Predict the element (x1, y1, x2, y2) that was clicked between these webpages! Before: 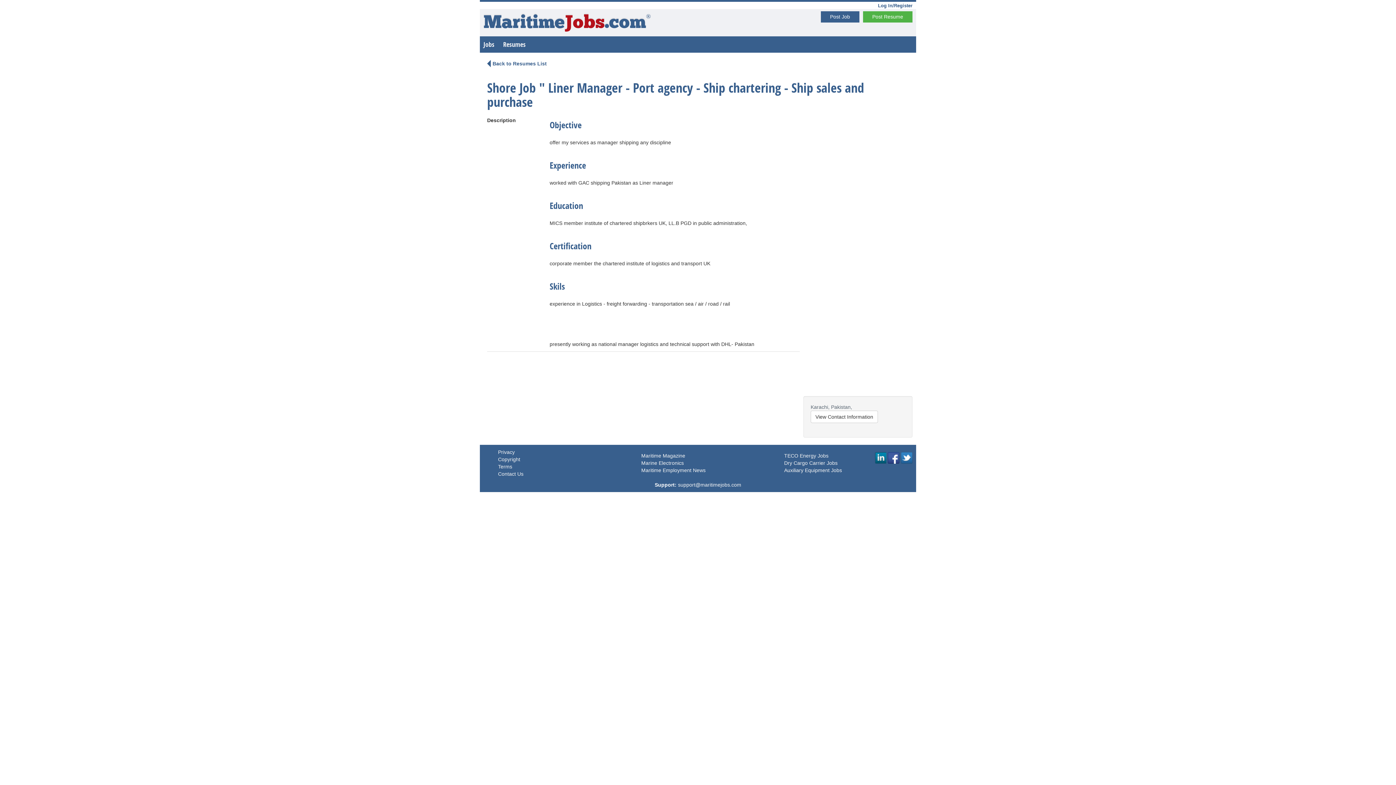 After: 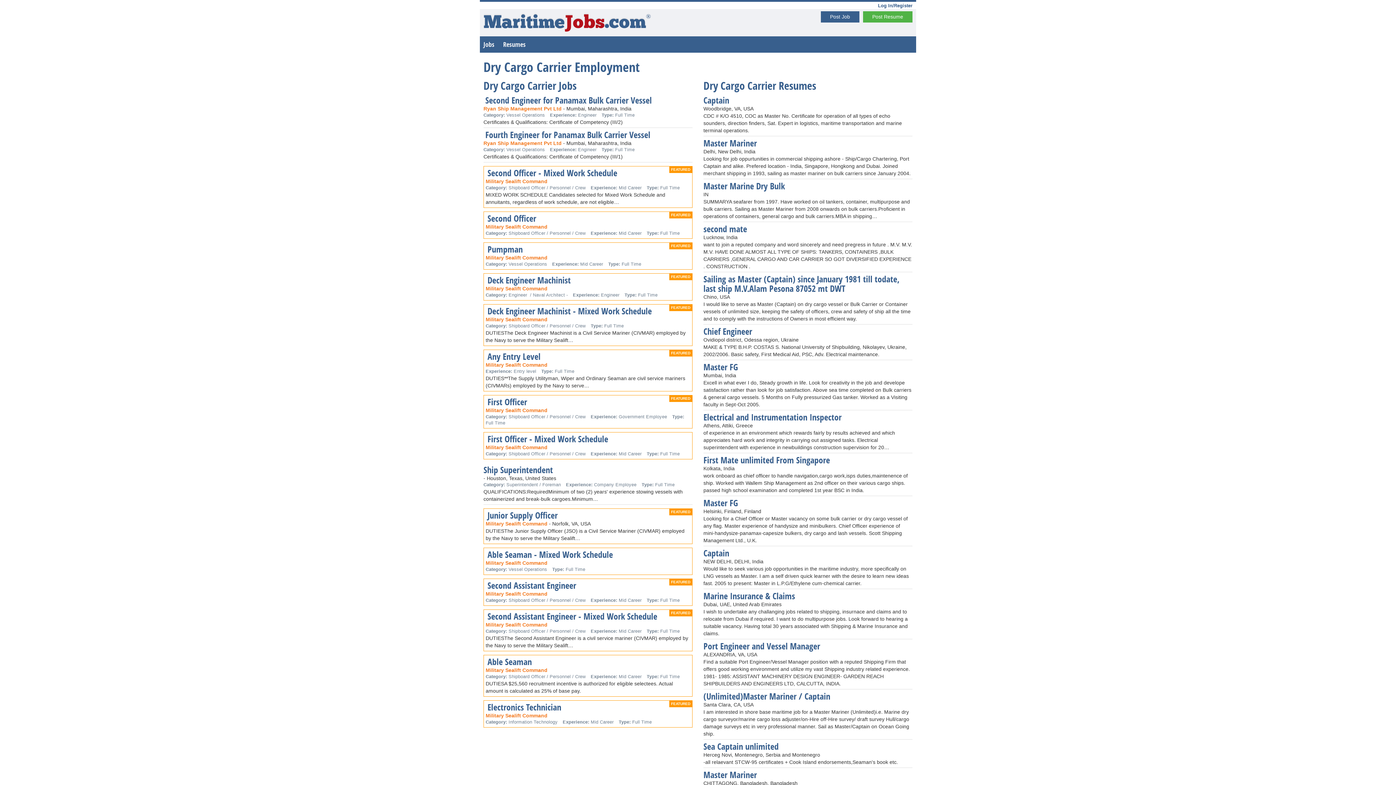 Action: bbox: (784, 460, 837, 466) label: Dry Cargo Carrier Jobs